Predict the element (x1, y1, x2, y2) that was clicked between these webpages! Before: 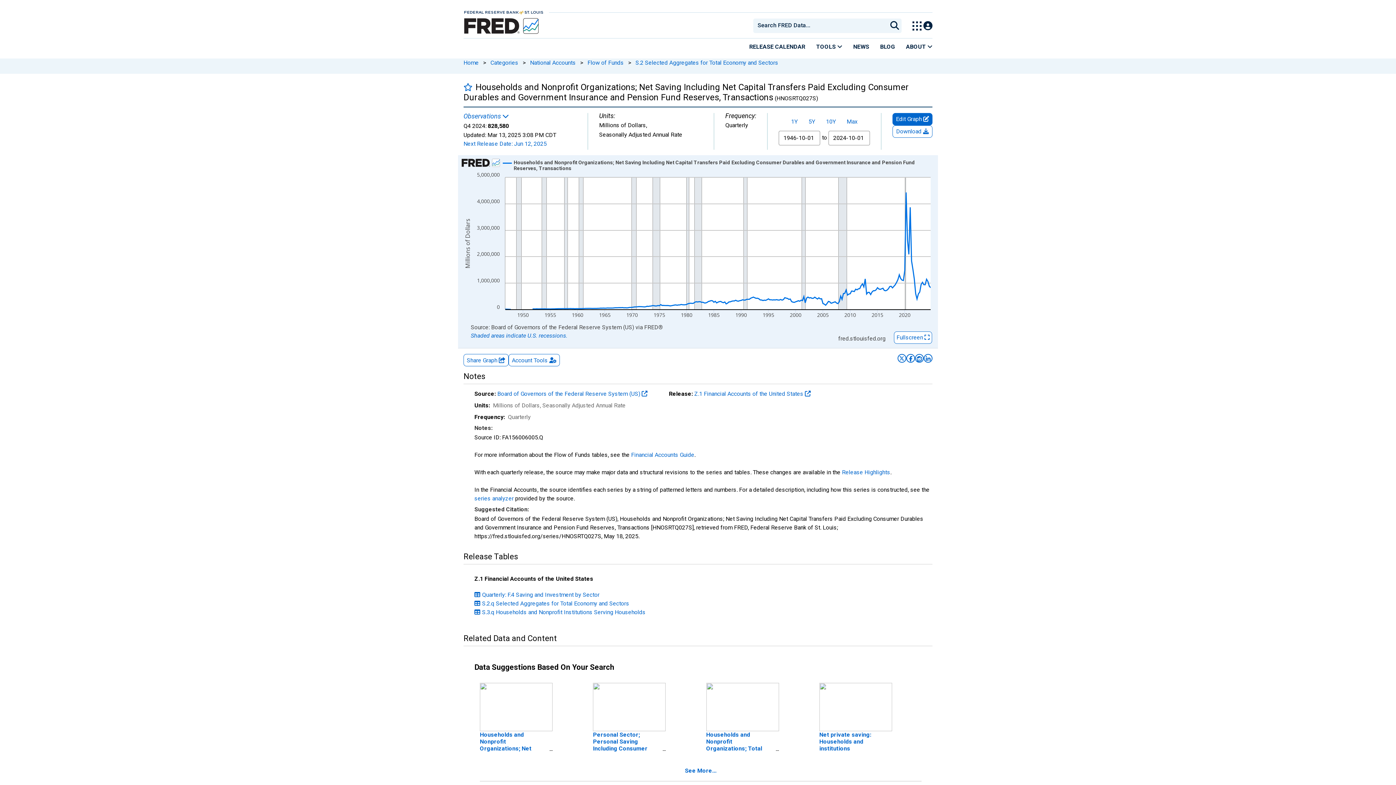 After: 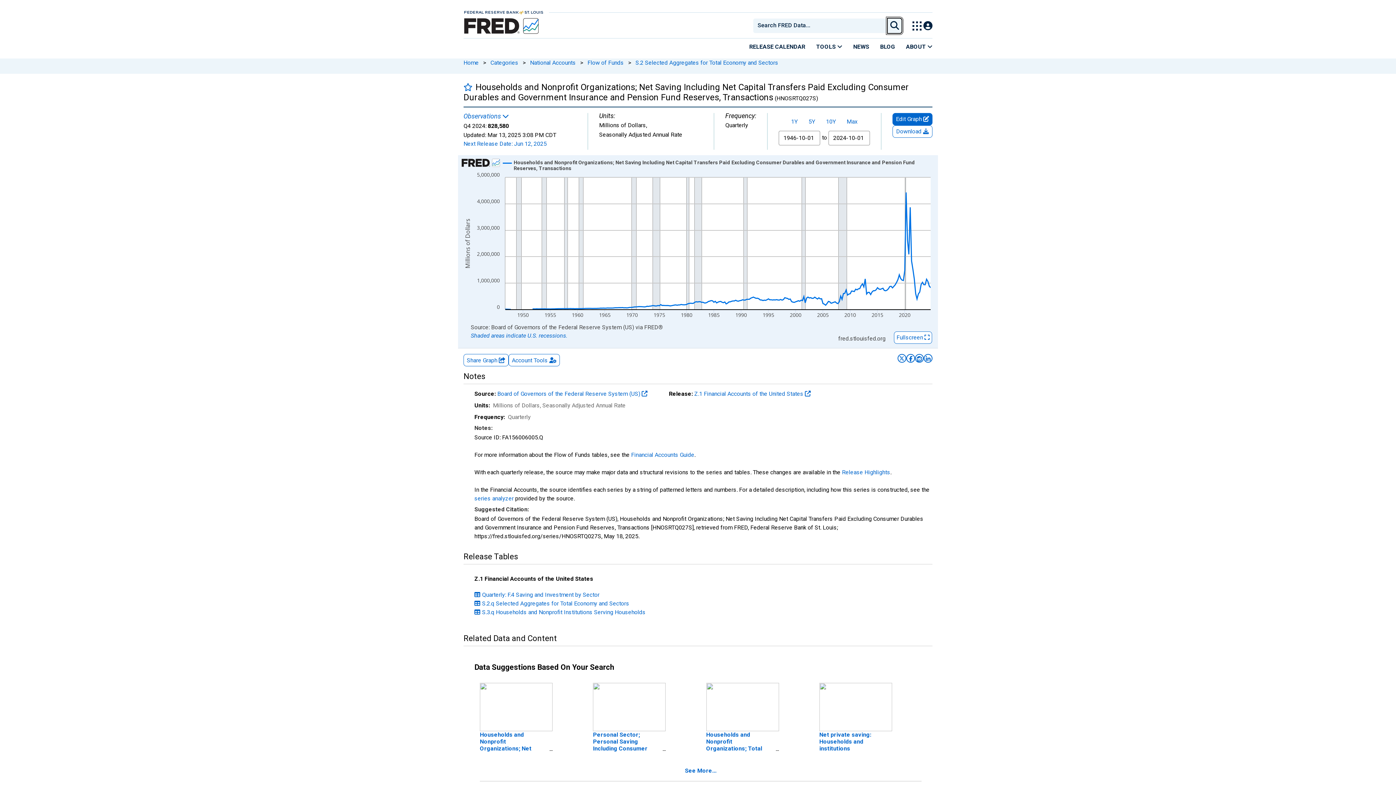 Action: bbox: (888, 18, 901, 33) label: Submit Search